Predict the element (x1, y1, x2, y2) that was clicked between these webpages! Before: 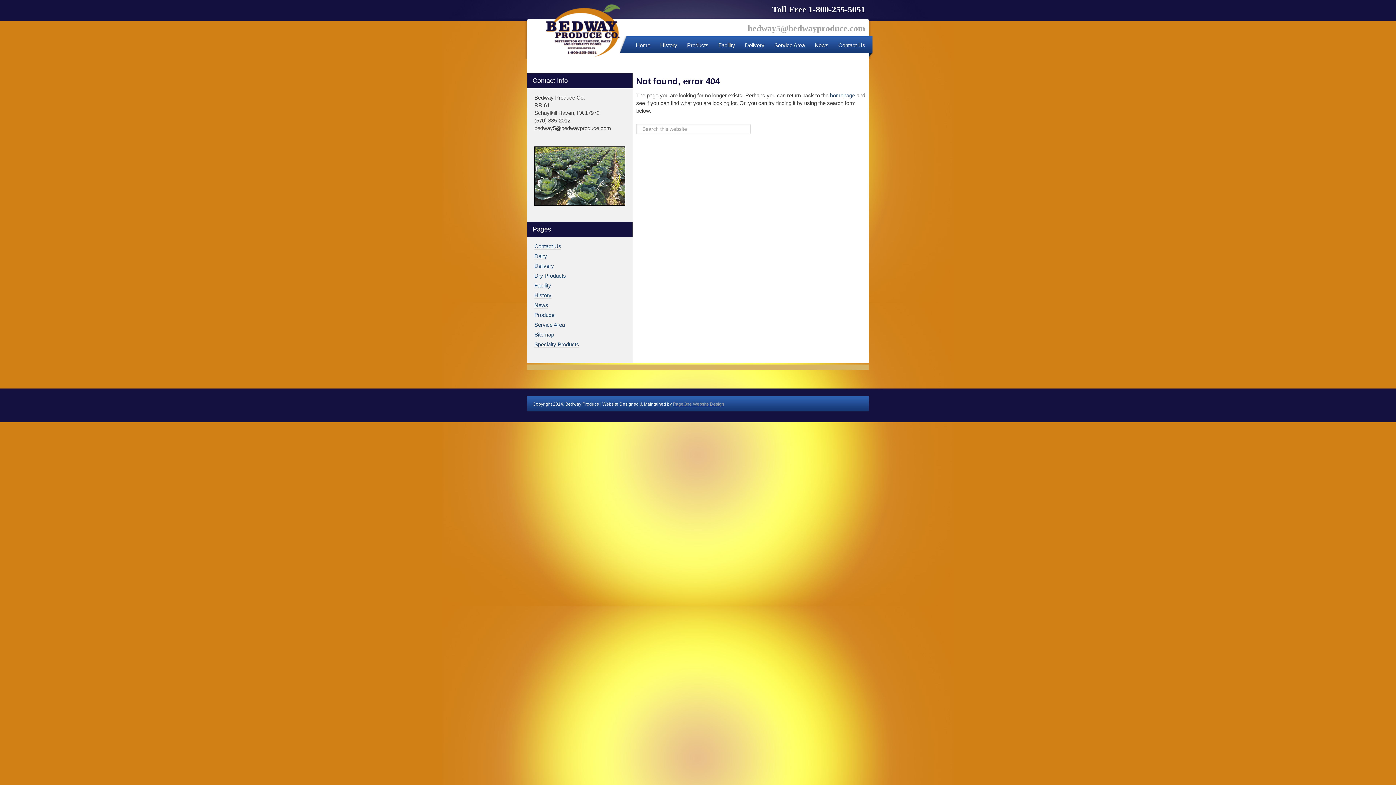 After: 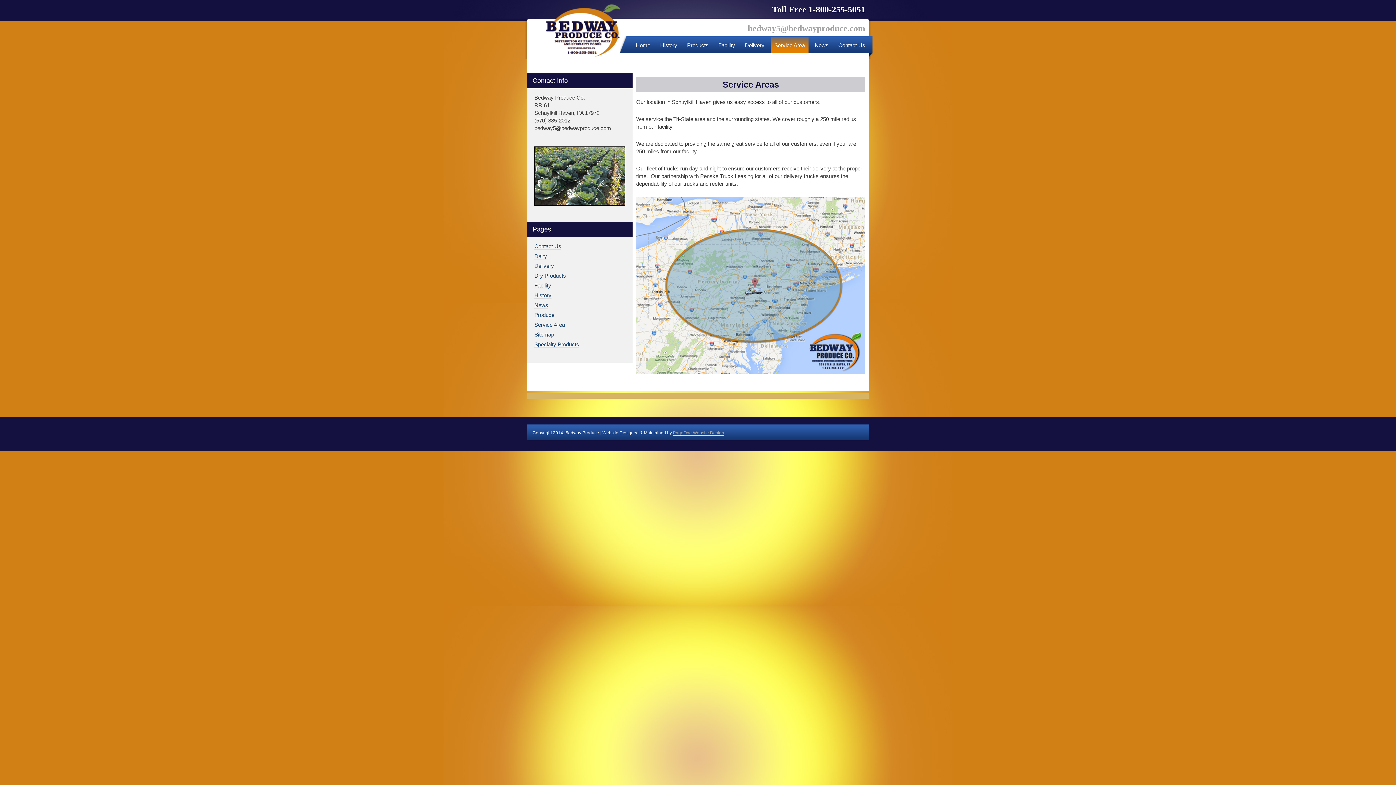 Action: label: Service Area bbox: (534, 321, 565, 328)